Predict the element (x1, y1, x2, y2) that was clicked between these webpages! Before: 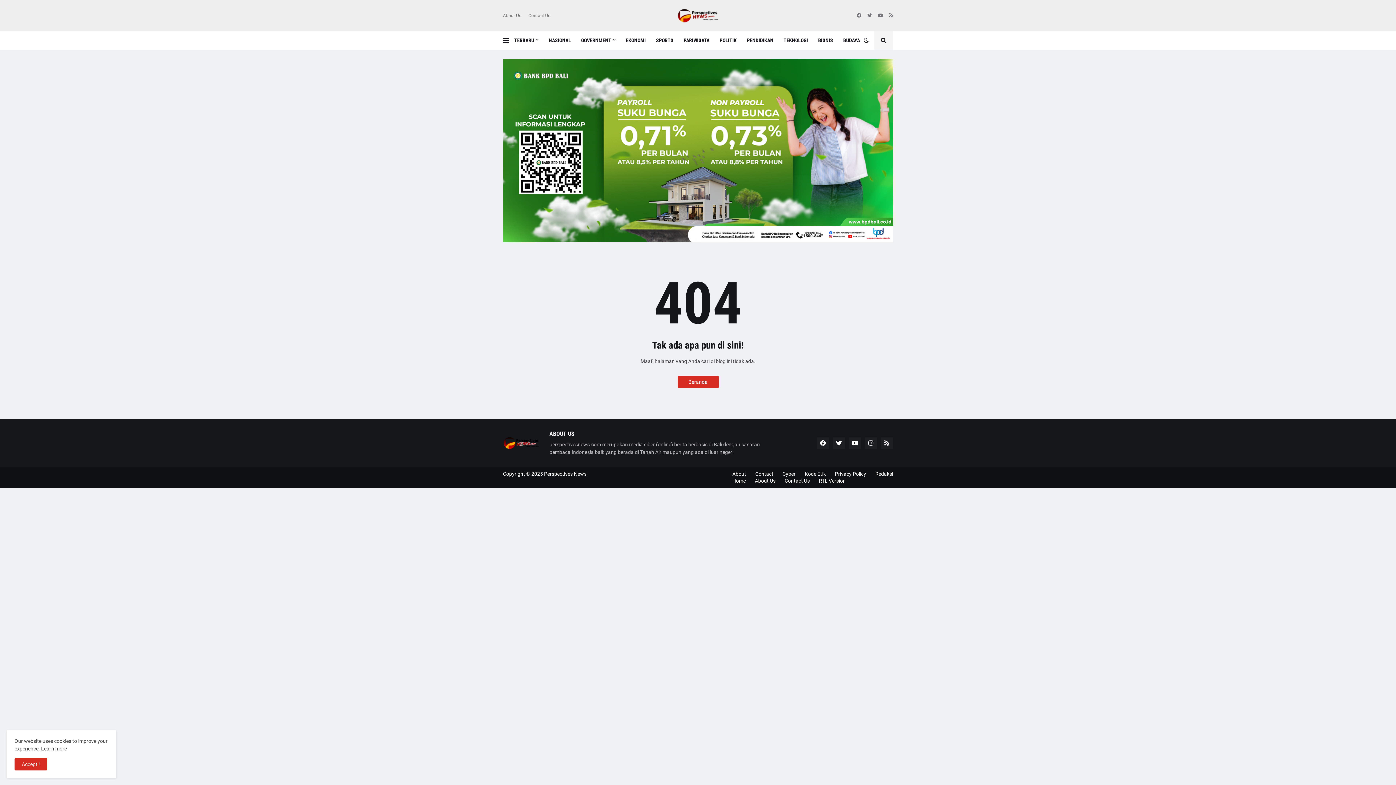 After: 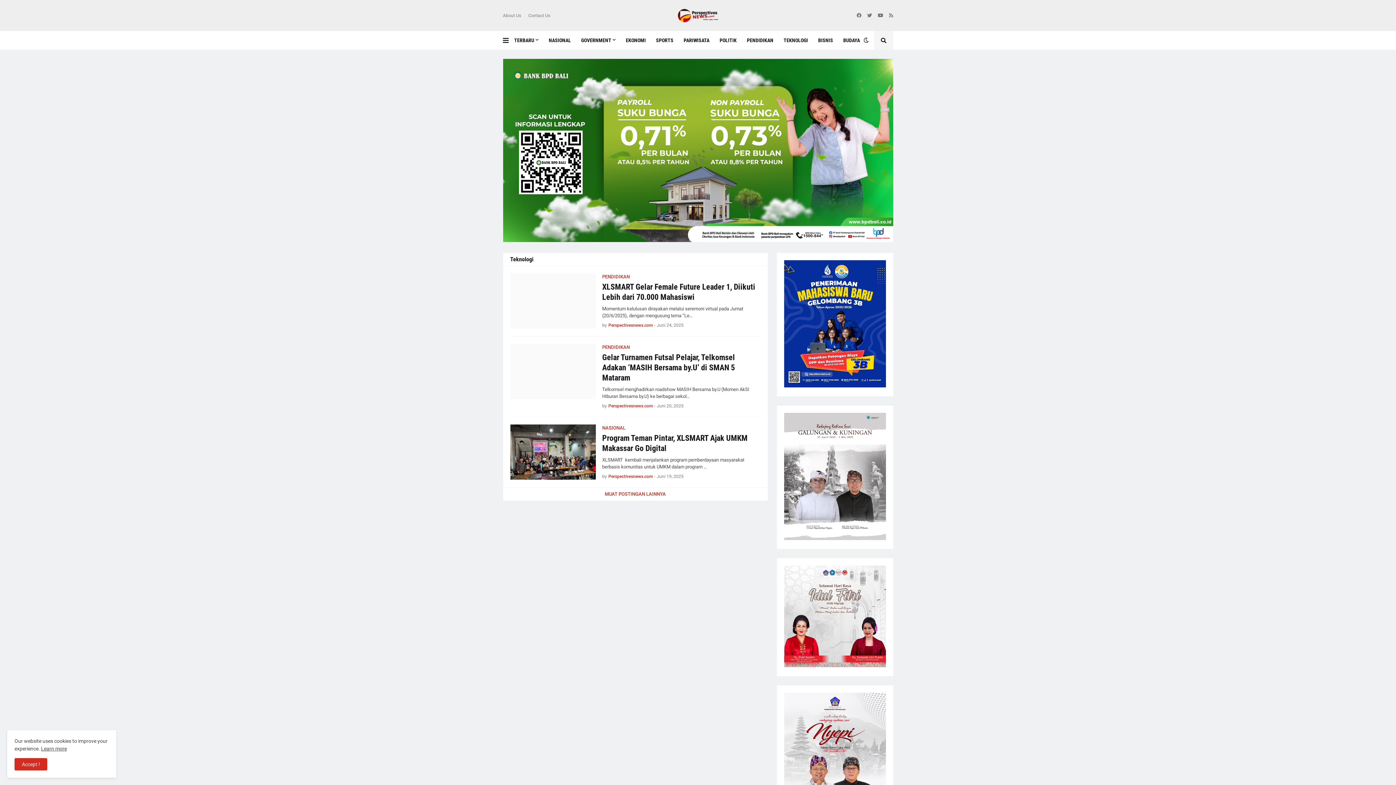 Action: bbox: (778, 30, 813, 49) label: TEKNOLOGI